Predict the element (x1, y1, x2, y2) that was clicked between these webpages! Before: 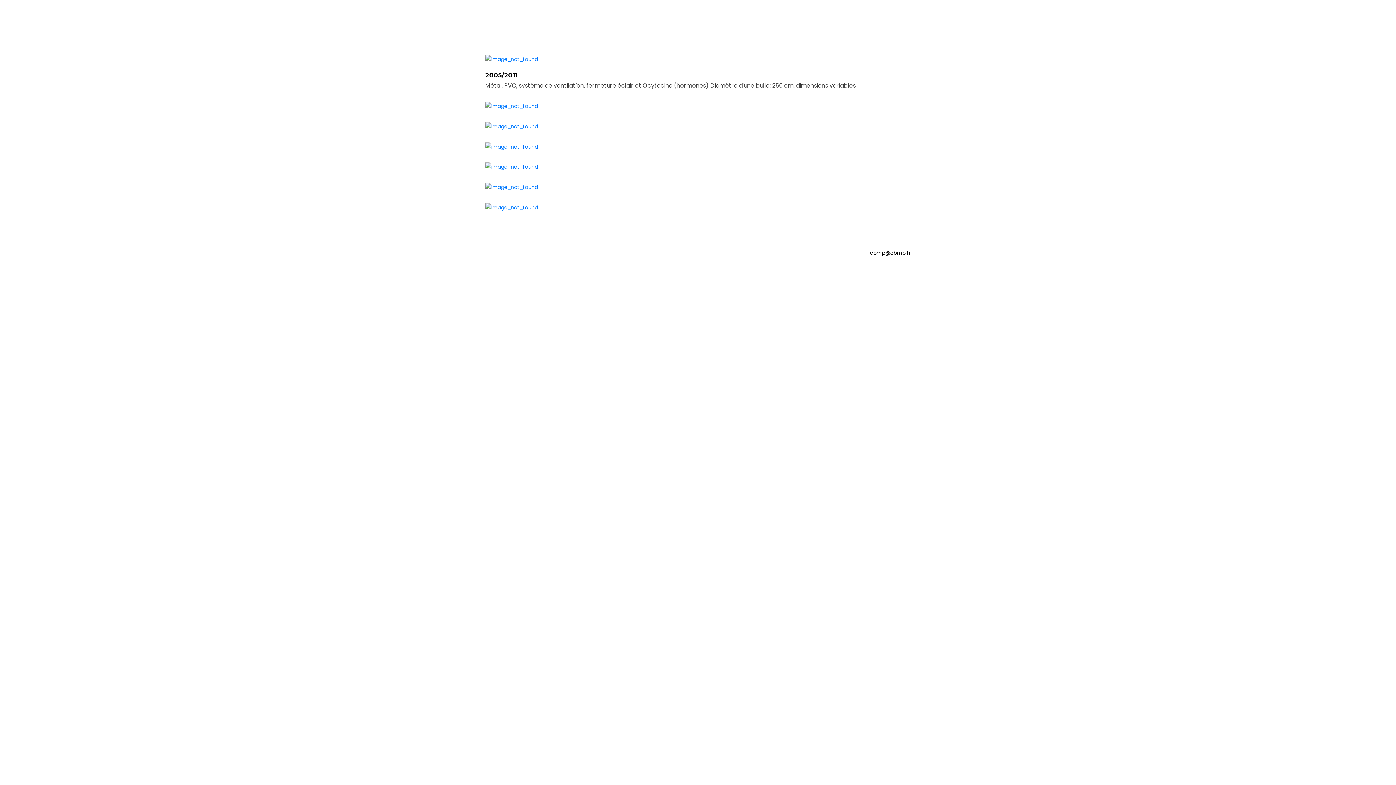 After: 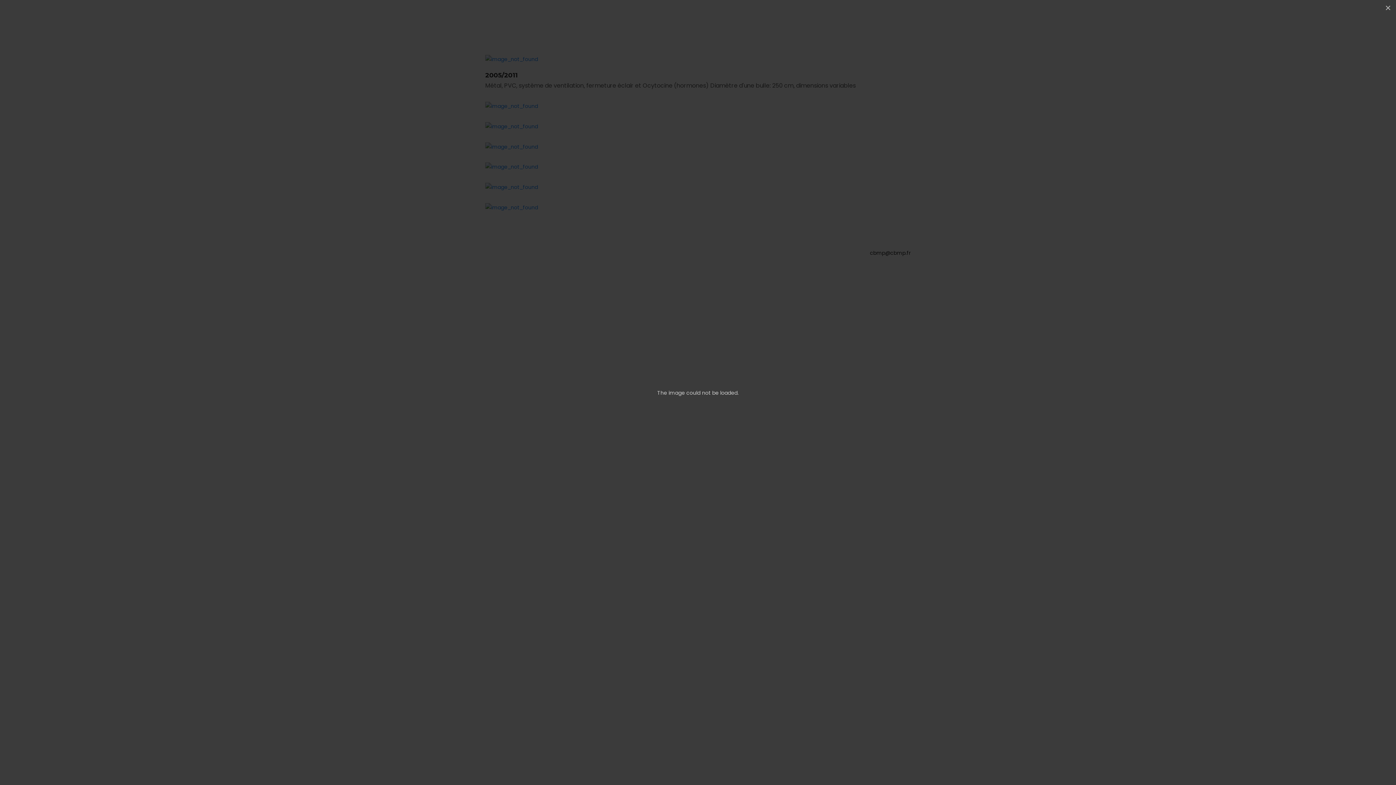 Action: bbox: (485, 202, 538, 212)